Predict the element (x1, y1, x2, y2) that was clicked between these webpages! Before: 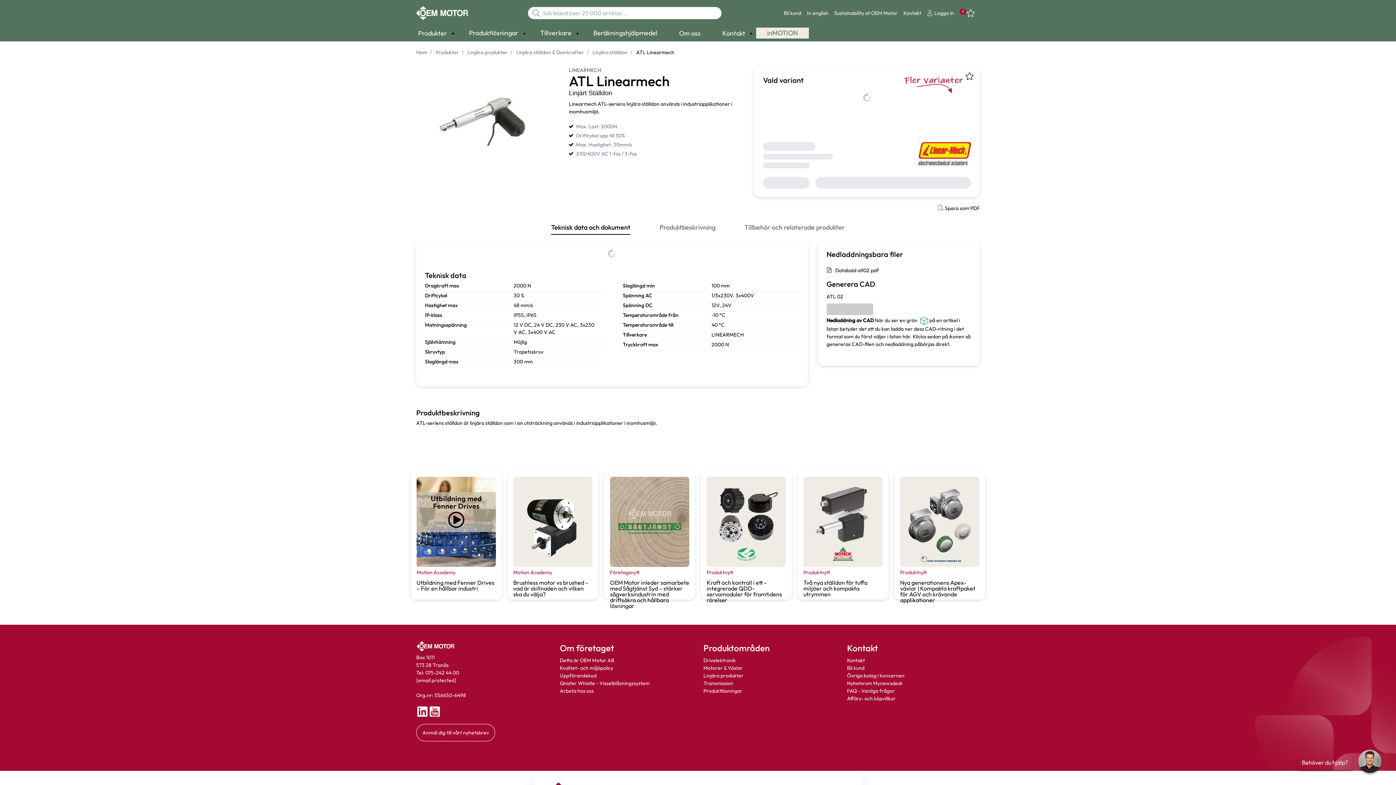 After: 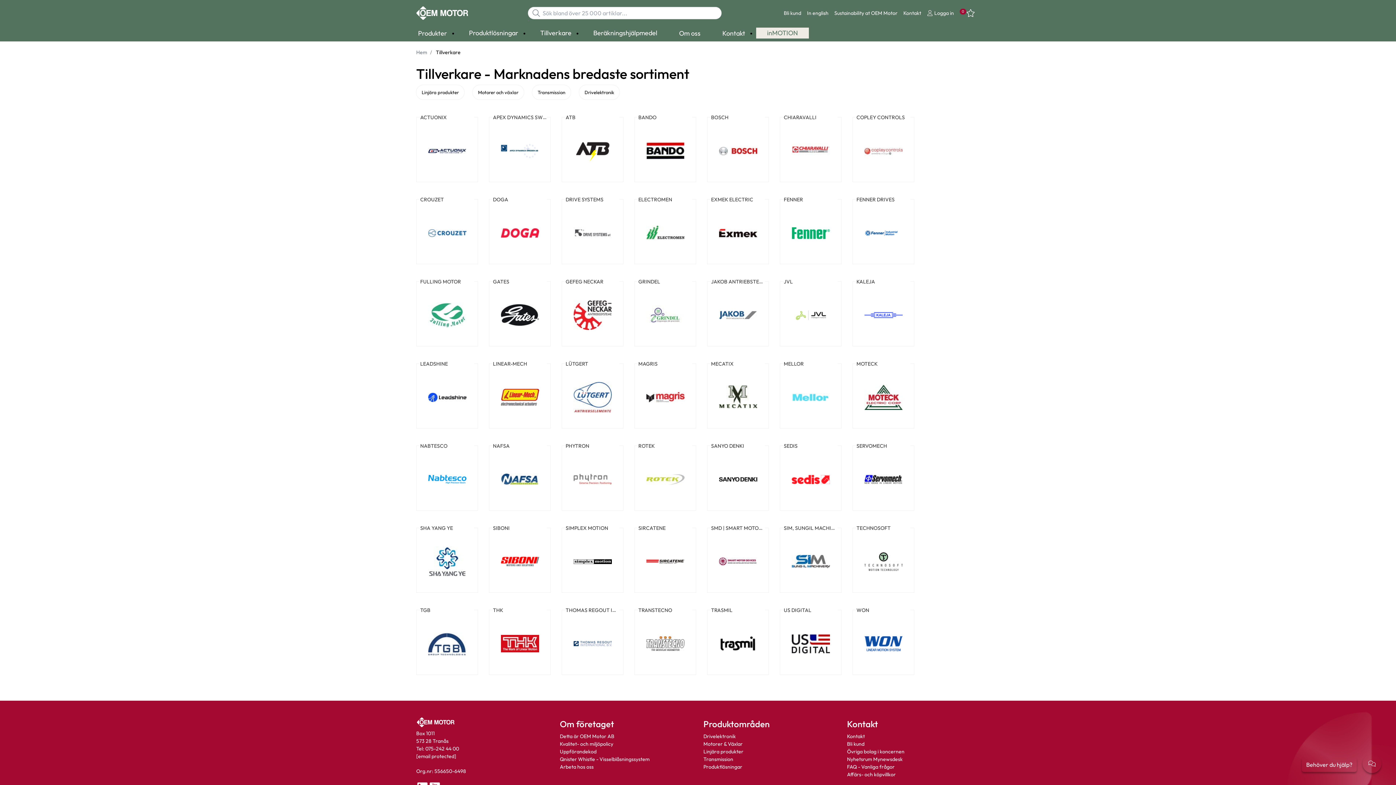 Action: label: Tillverkare bbox: (529, 28, 582, 37)